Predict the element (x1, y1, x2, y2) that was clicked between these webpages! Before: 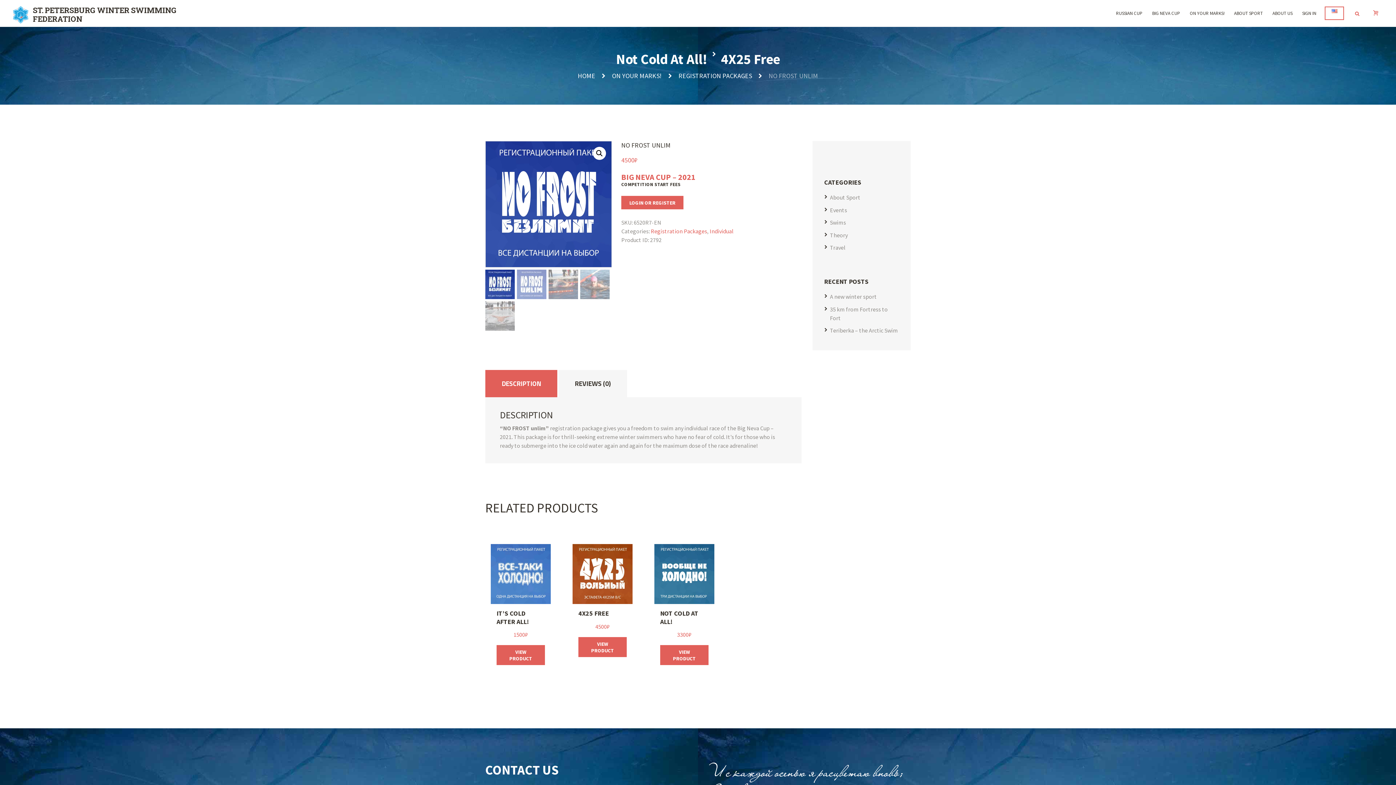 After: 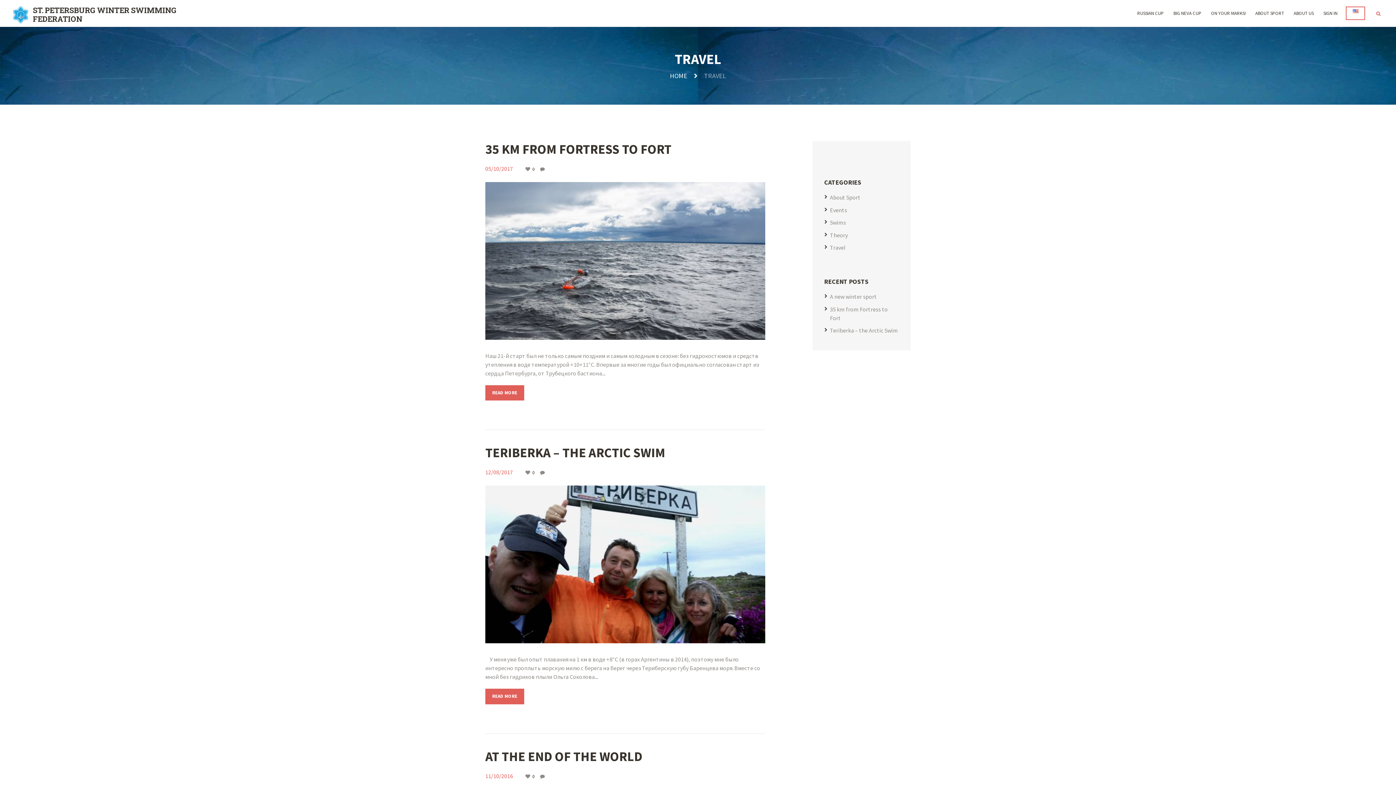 Action: label: Travel bbox: (830, 244, 845, 251)